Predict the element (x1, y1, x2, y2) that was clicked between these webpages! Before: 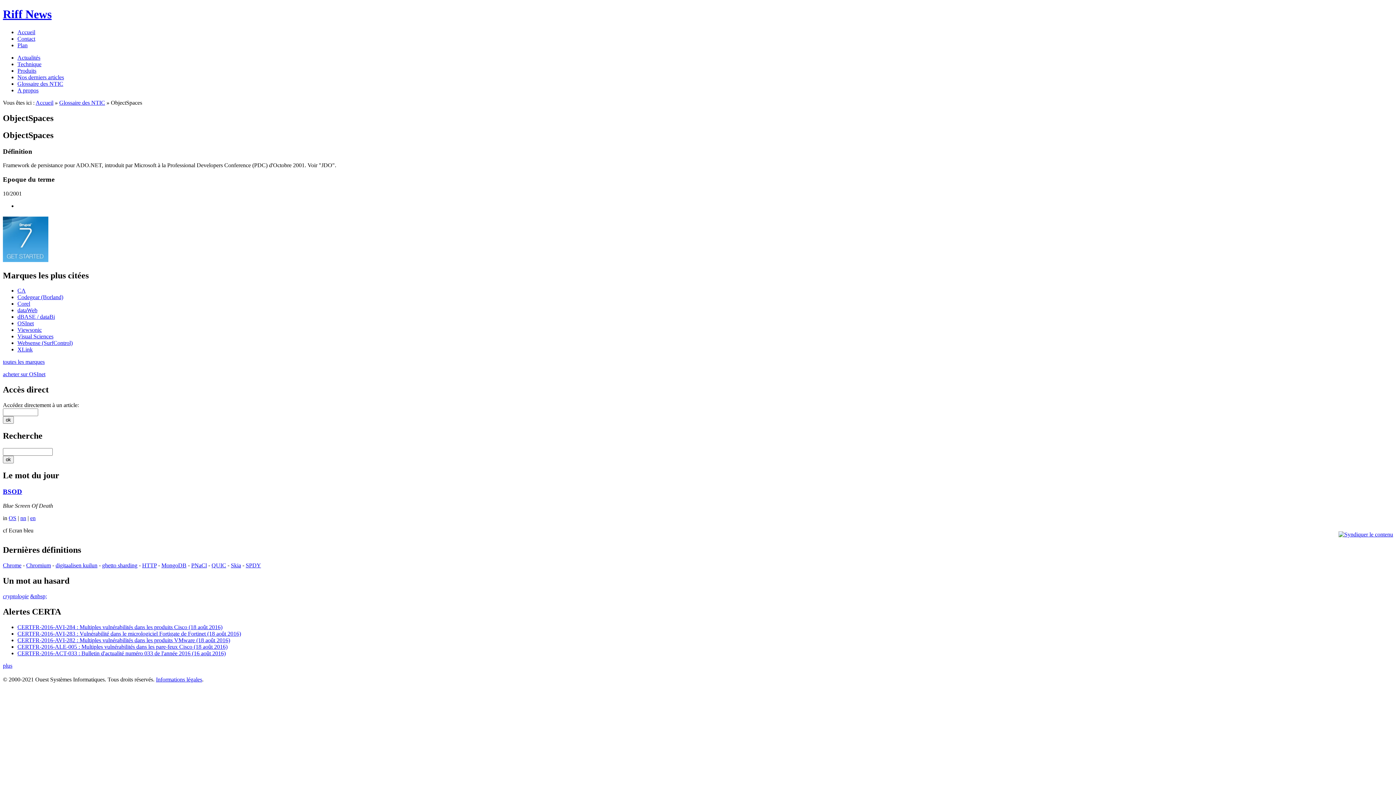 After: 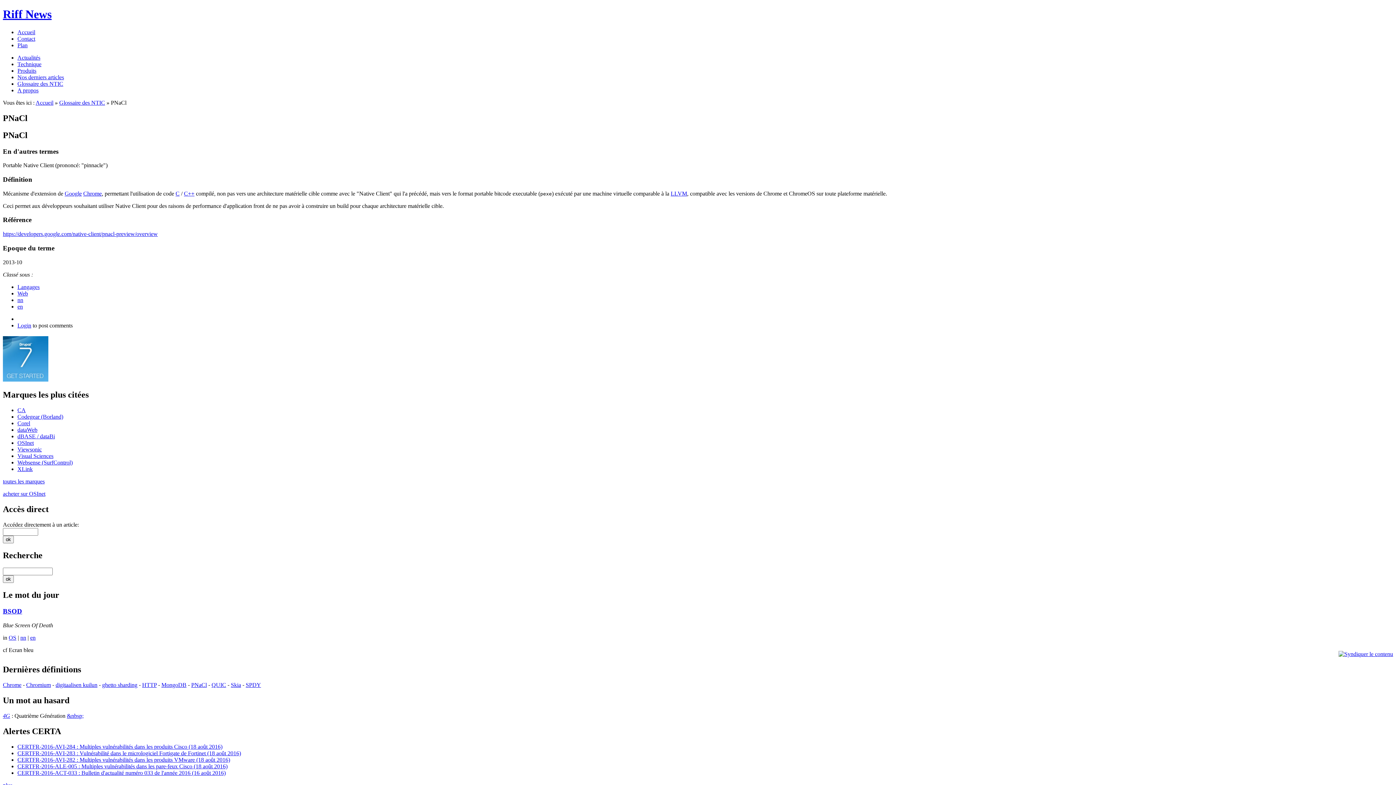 Action: bbox: (191, 562, 206, 568) label: PNaCl